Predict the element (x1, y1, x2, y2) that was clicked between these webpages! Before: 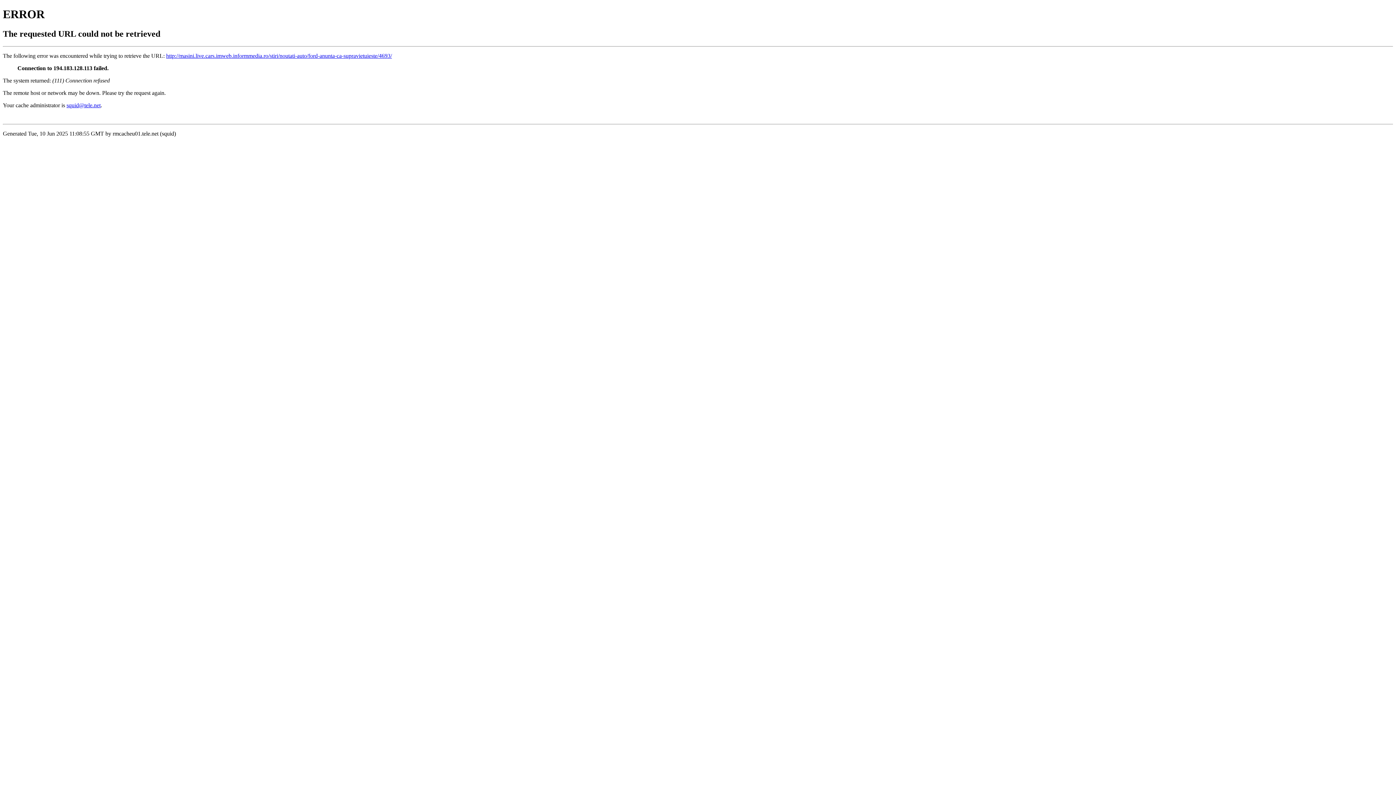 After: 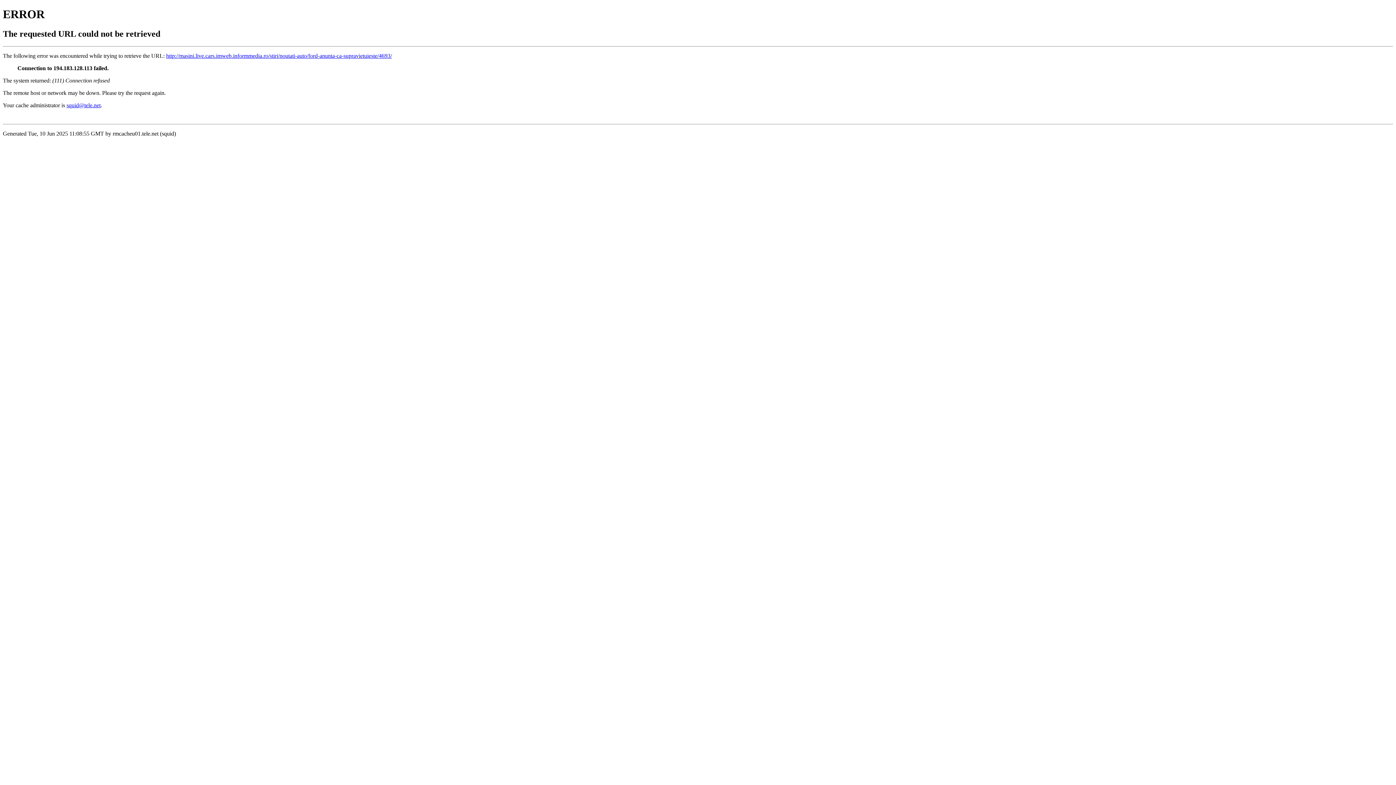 Action: label: squid@tele.net bbox: (66, 102, 100, 108)